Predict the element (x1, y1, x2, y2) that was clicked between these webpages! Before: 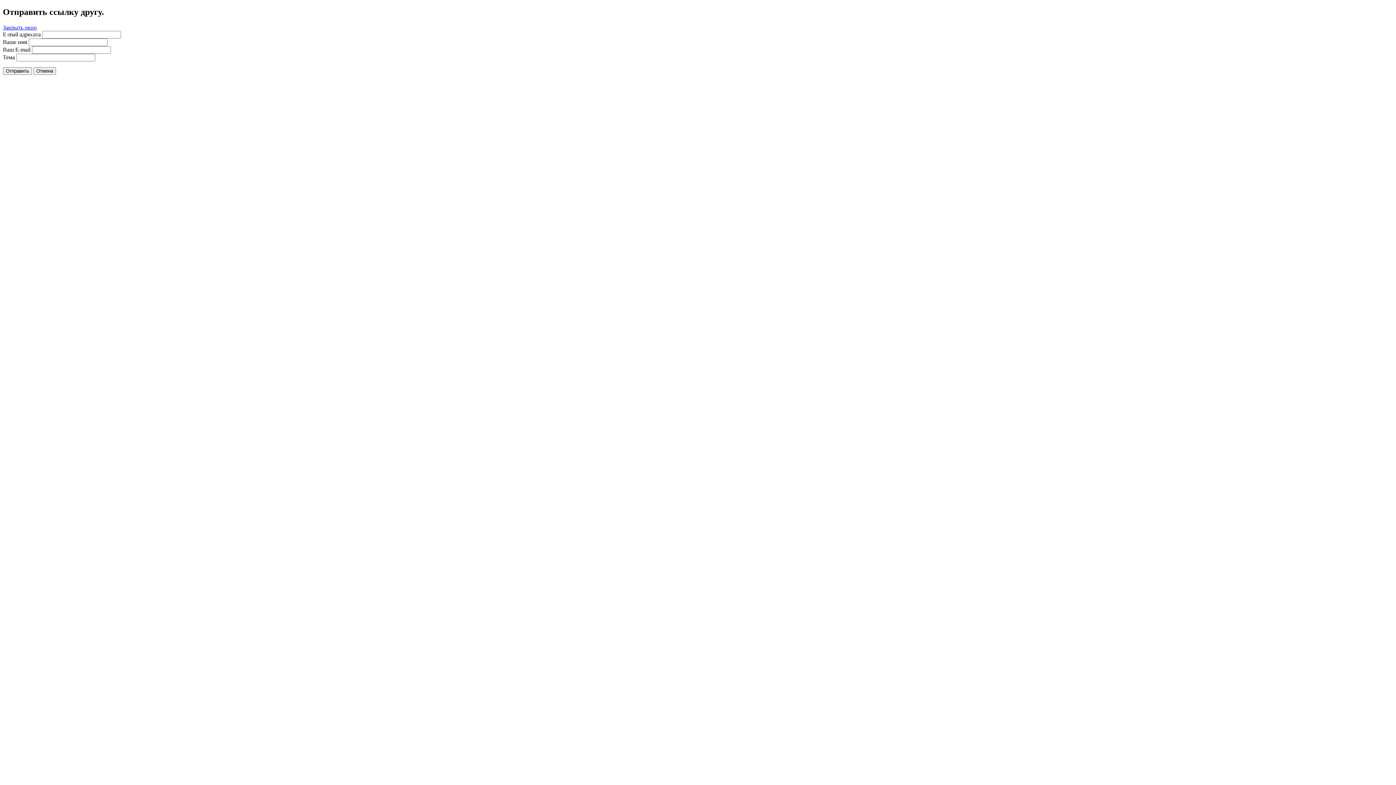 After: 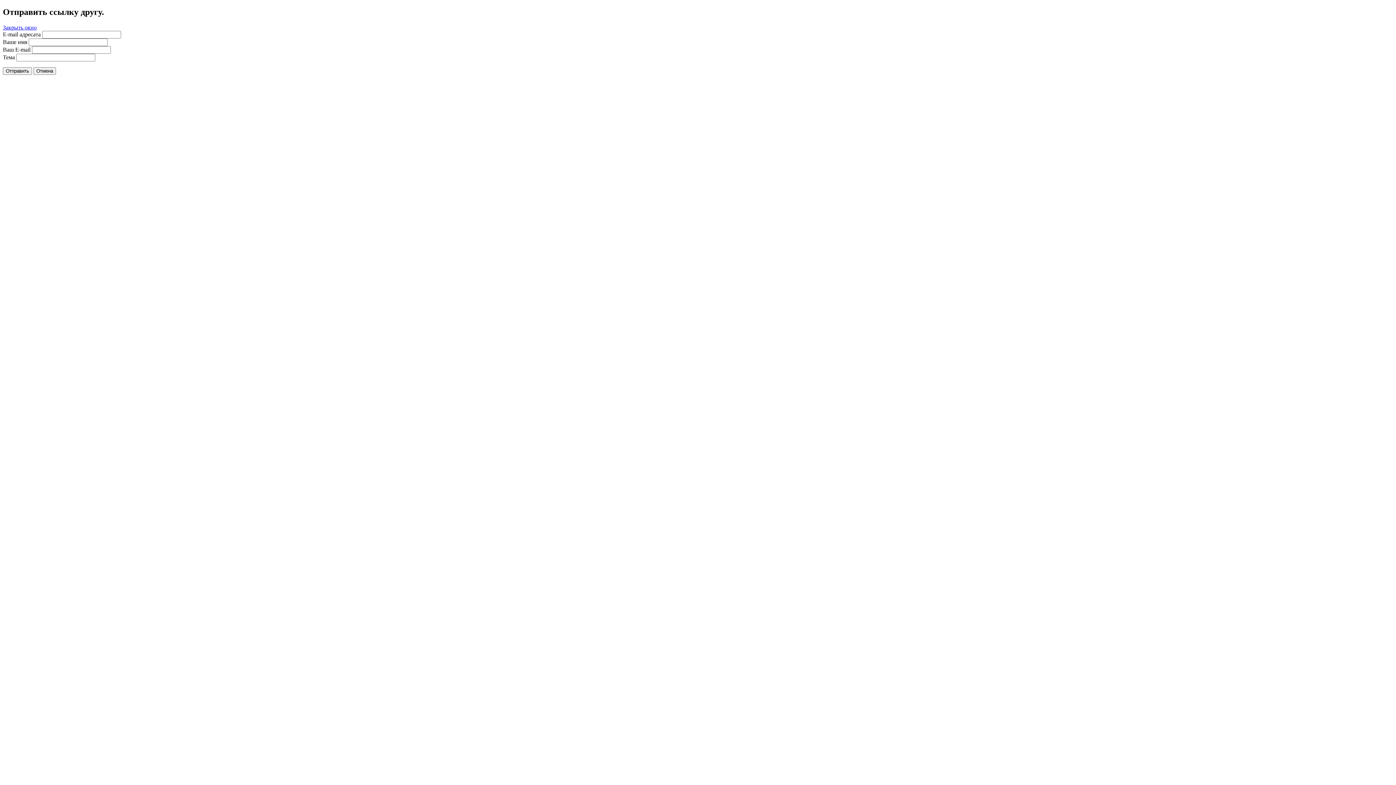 Action: label: Закрыть окно bbox: (2, 24, 36, 30)